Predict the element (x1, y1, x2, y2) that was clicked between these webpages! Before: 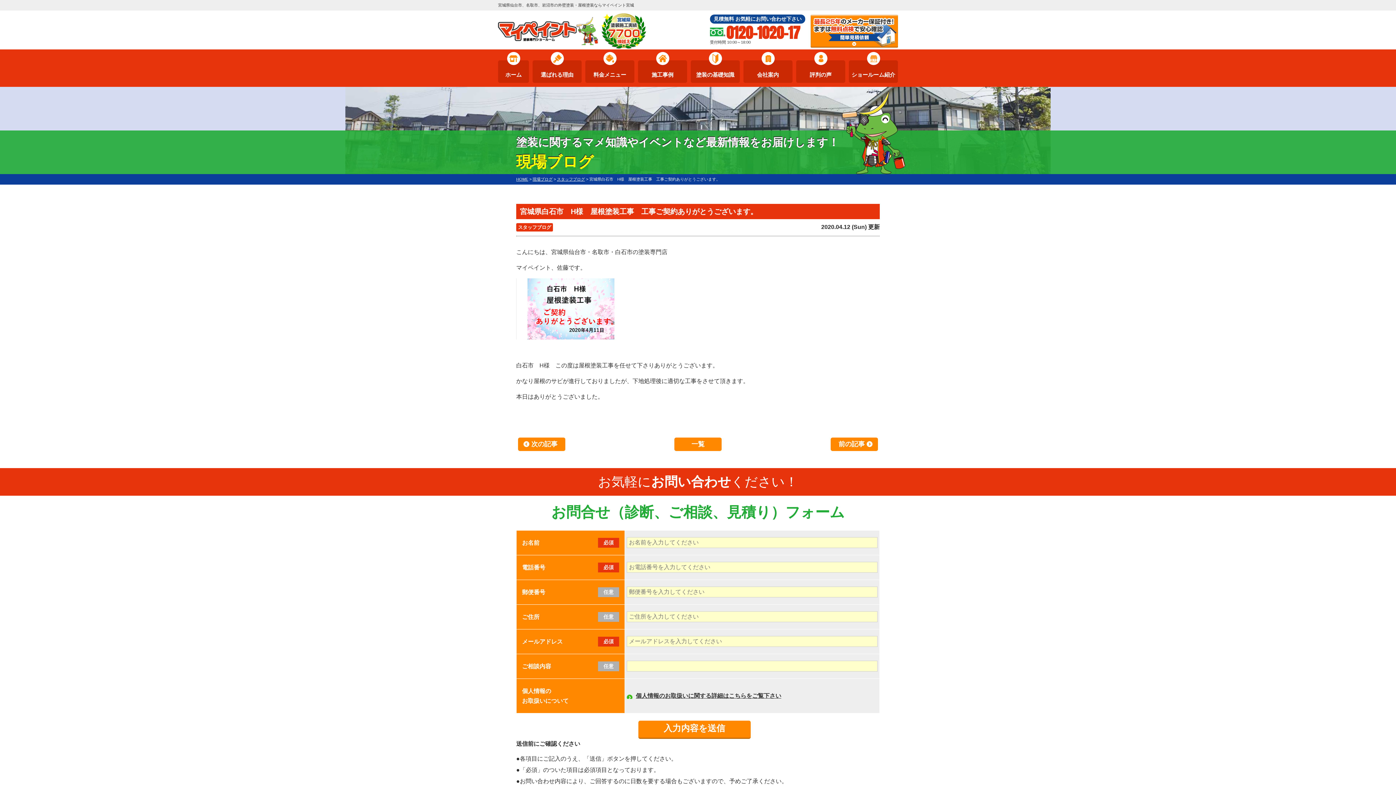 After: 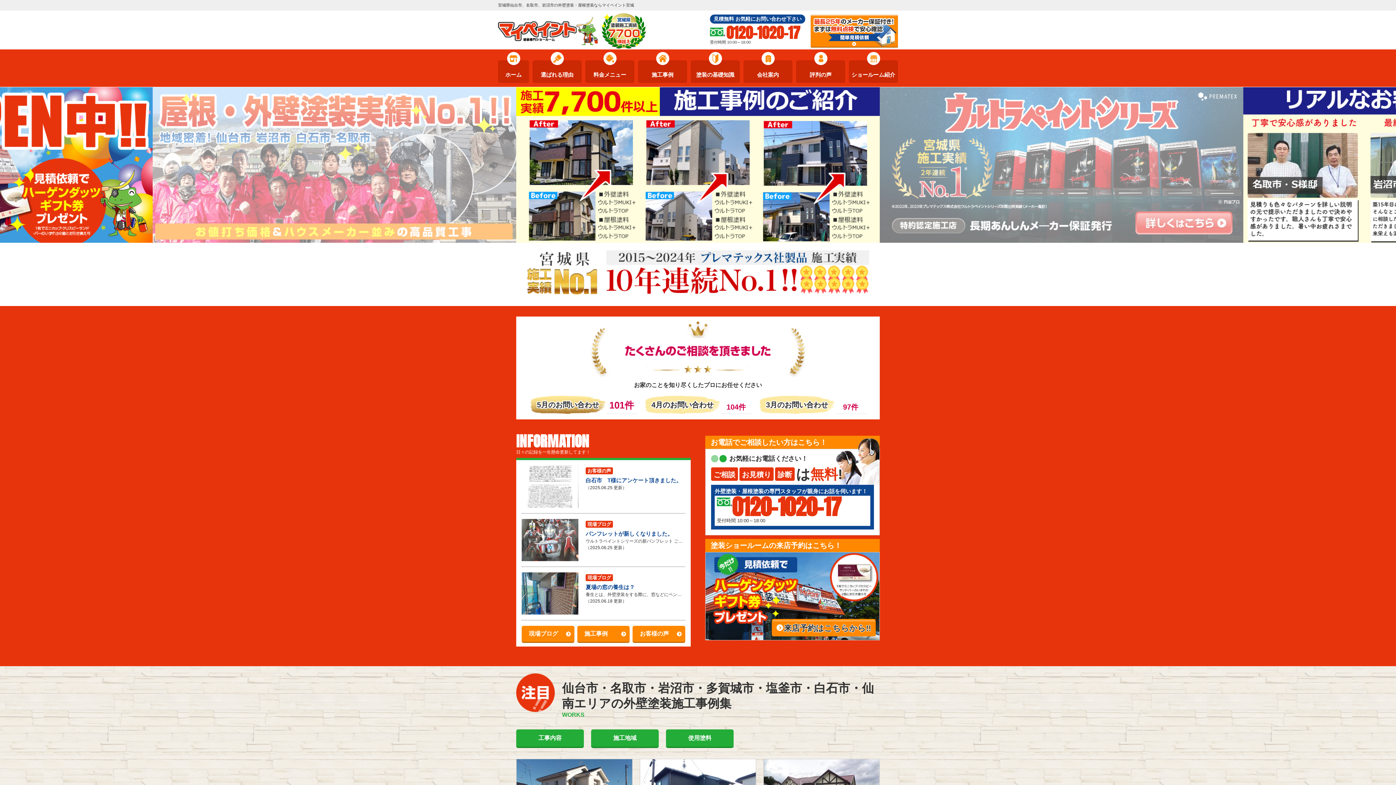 Action: bbox: (516, 177, 528, 181) label: HOME